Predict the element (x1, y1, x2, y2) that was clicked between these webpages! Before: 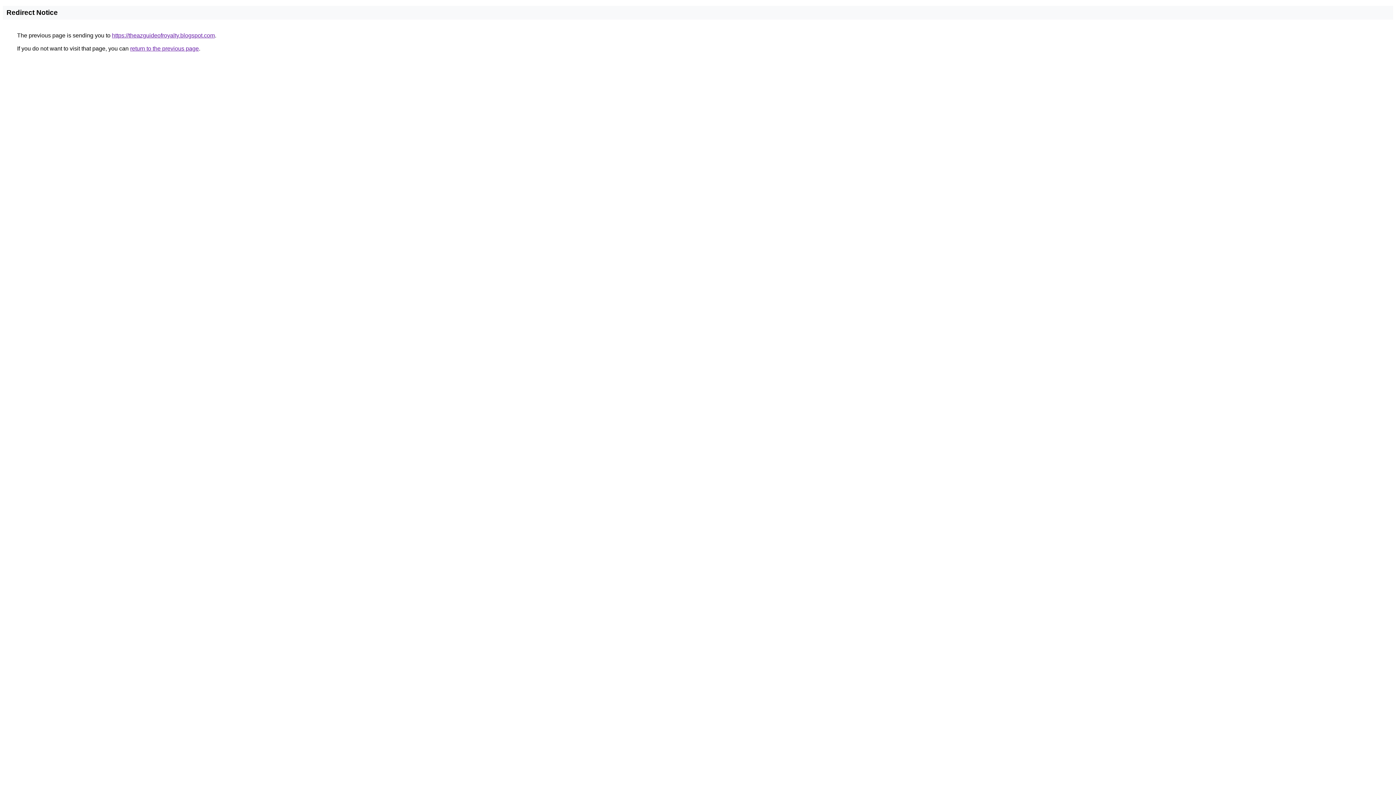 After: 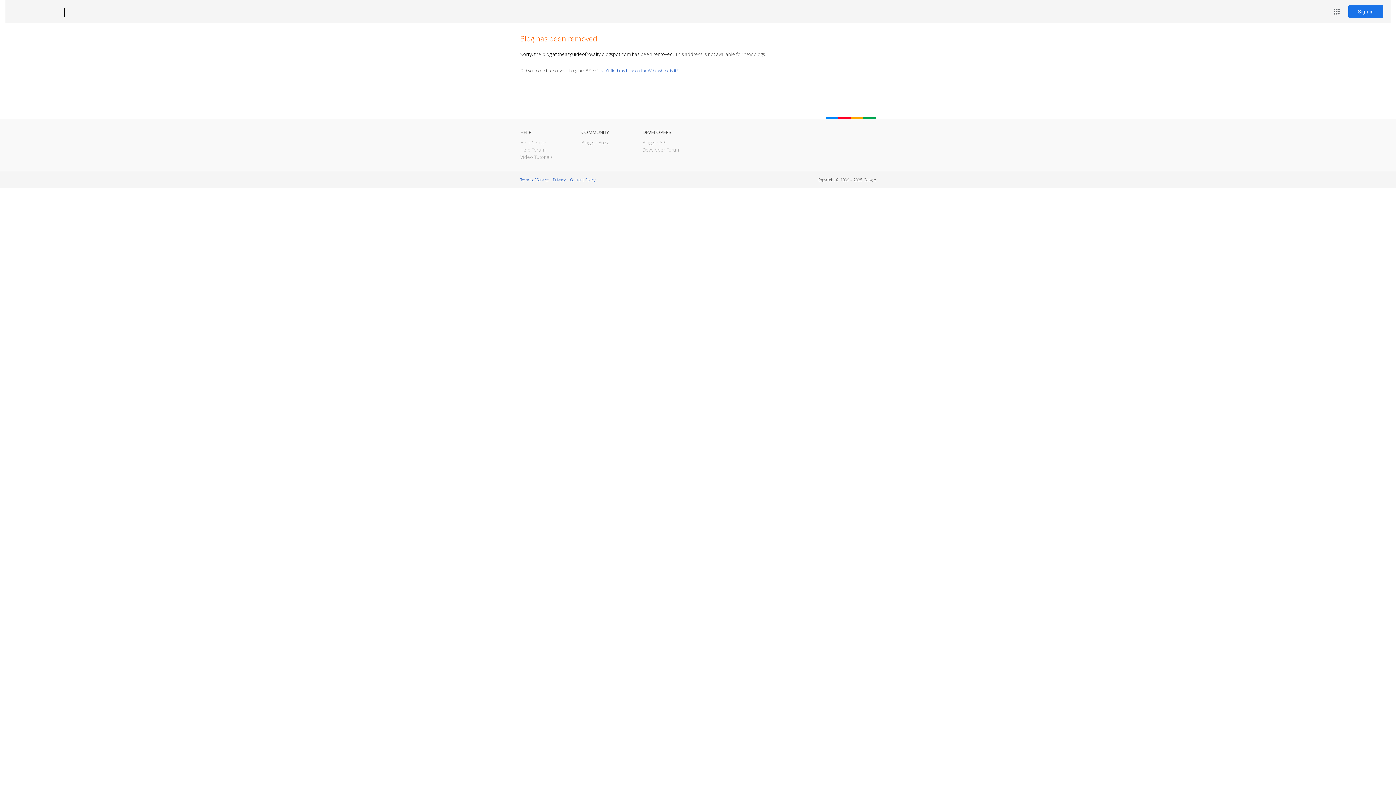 Action: label: https://theazguideofroyalty.blogspot.com bbox: (112, 32, 214, 38)